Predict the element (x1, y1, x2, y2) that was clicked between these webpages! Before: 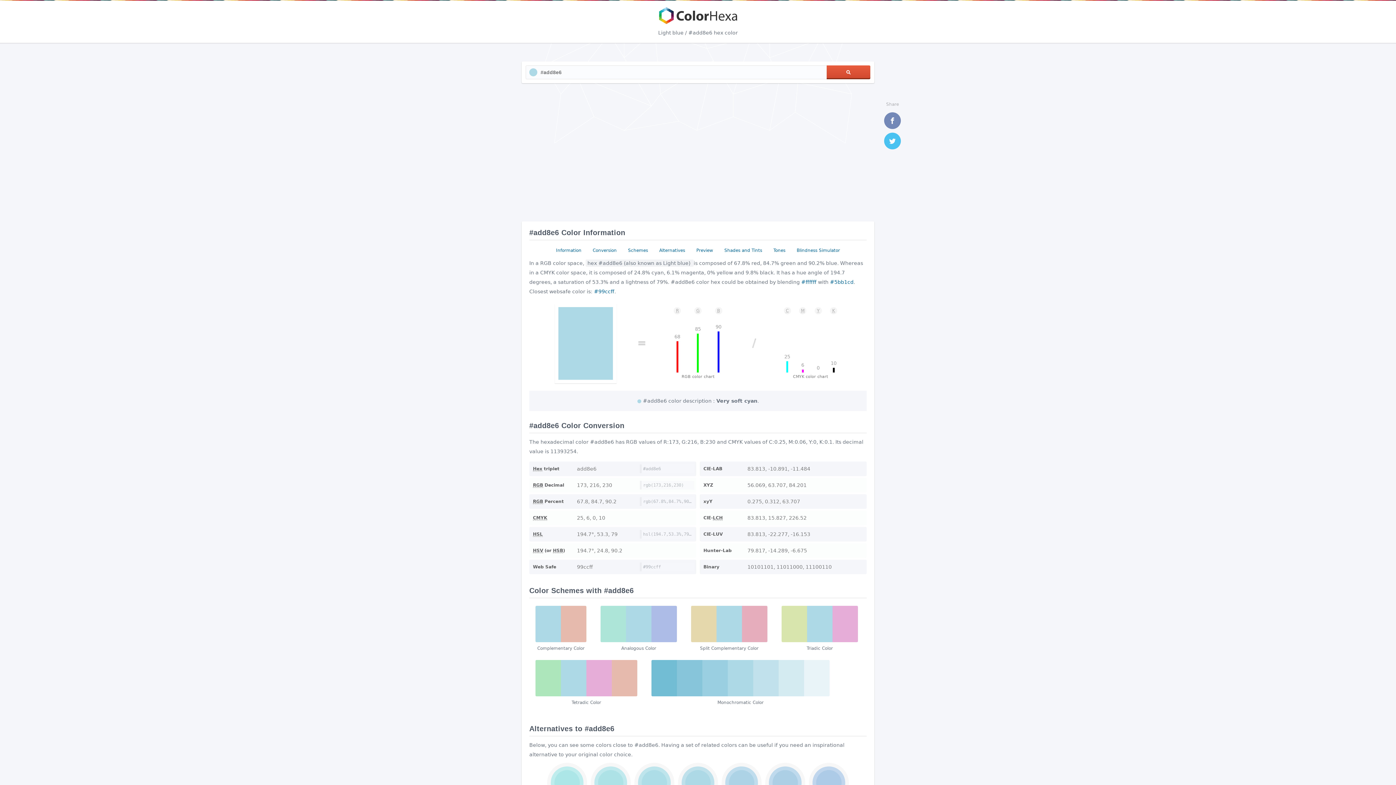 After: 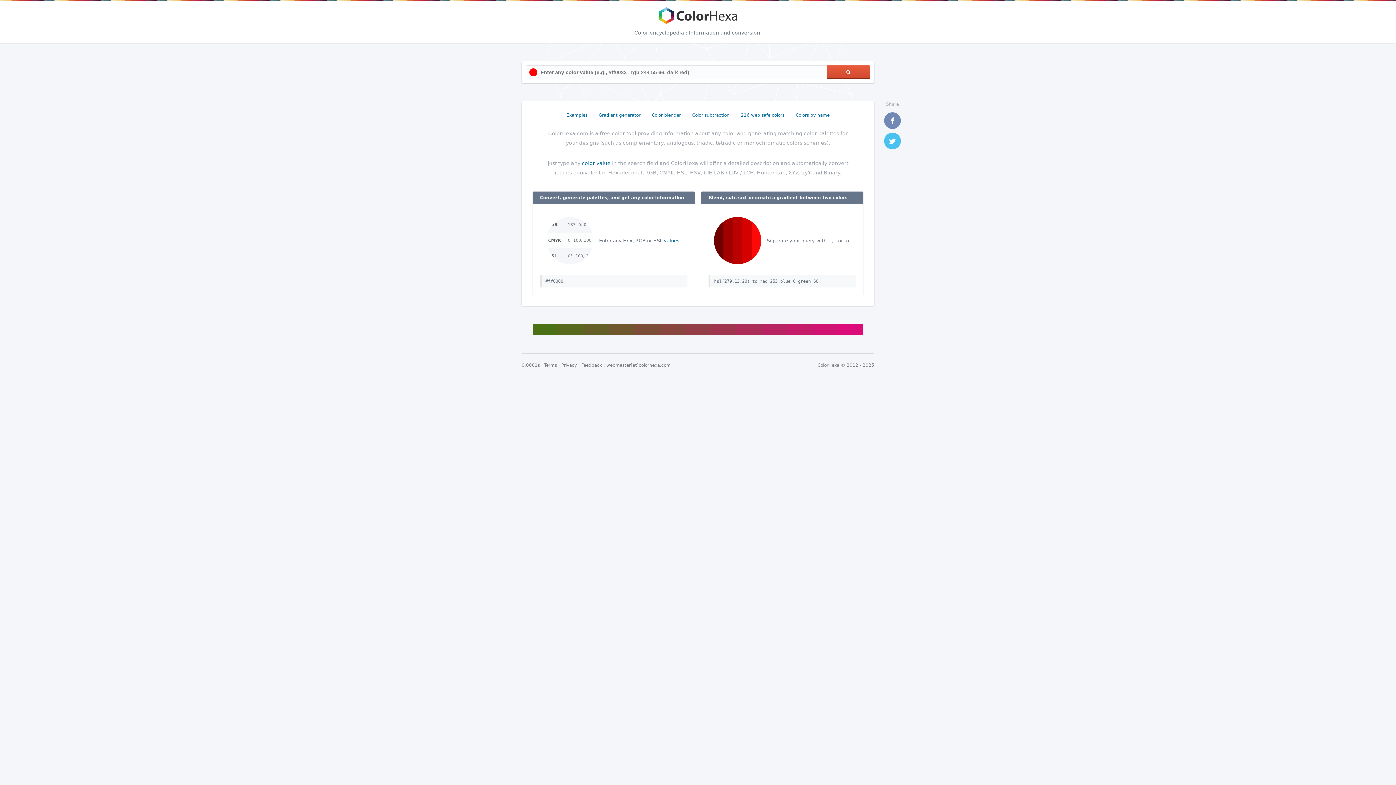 Action: label: ColorHexa bbox: (658, 7, 738, 24)